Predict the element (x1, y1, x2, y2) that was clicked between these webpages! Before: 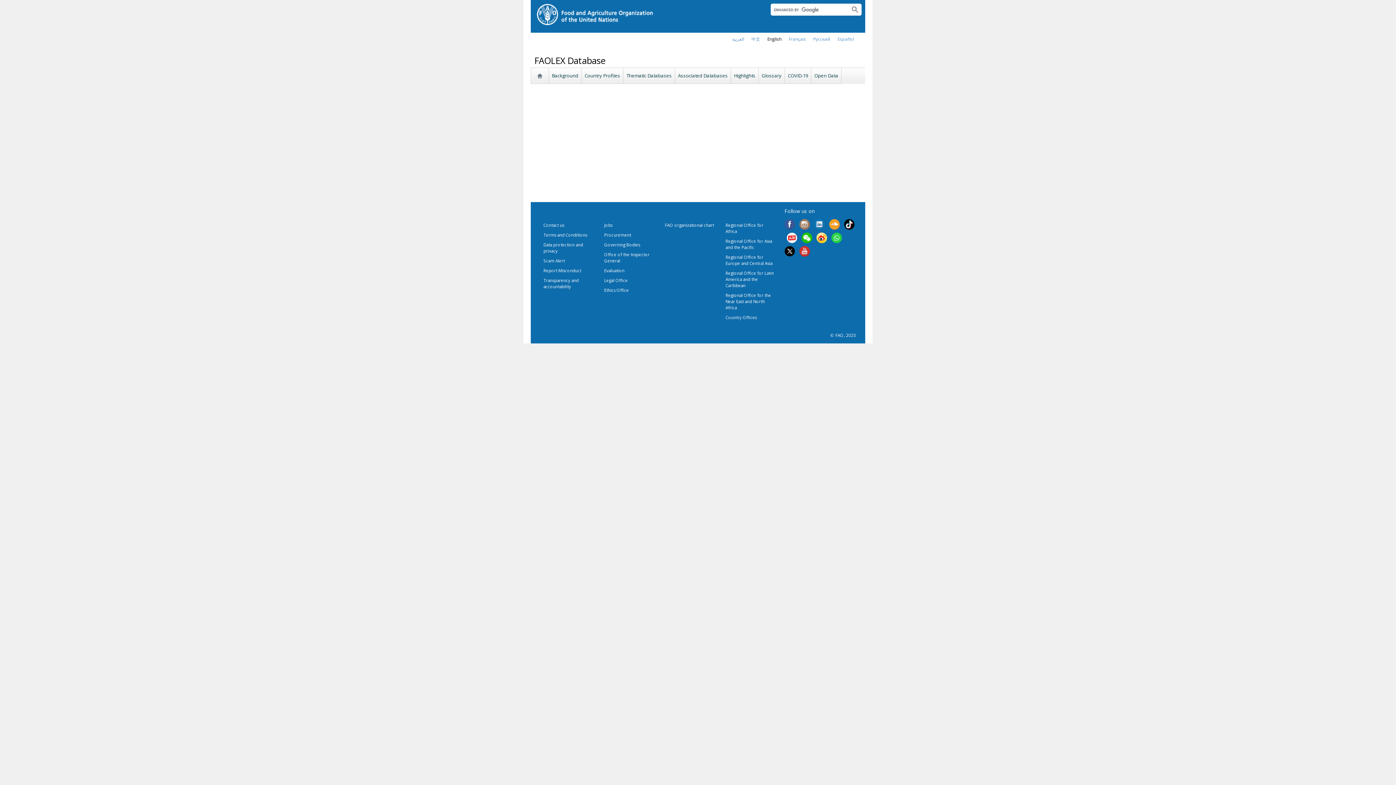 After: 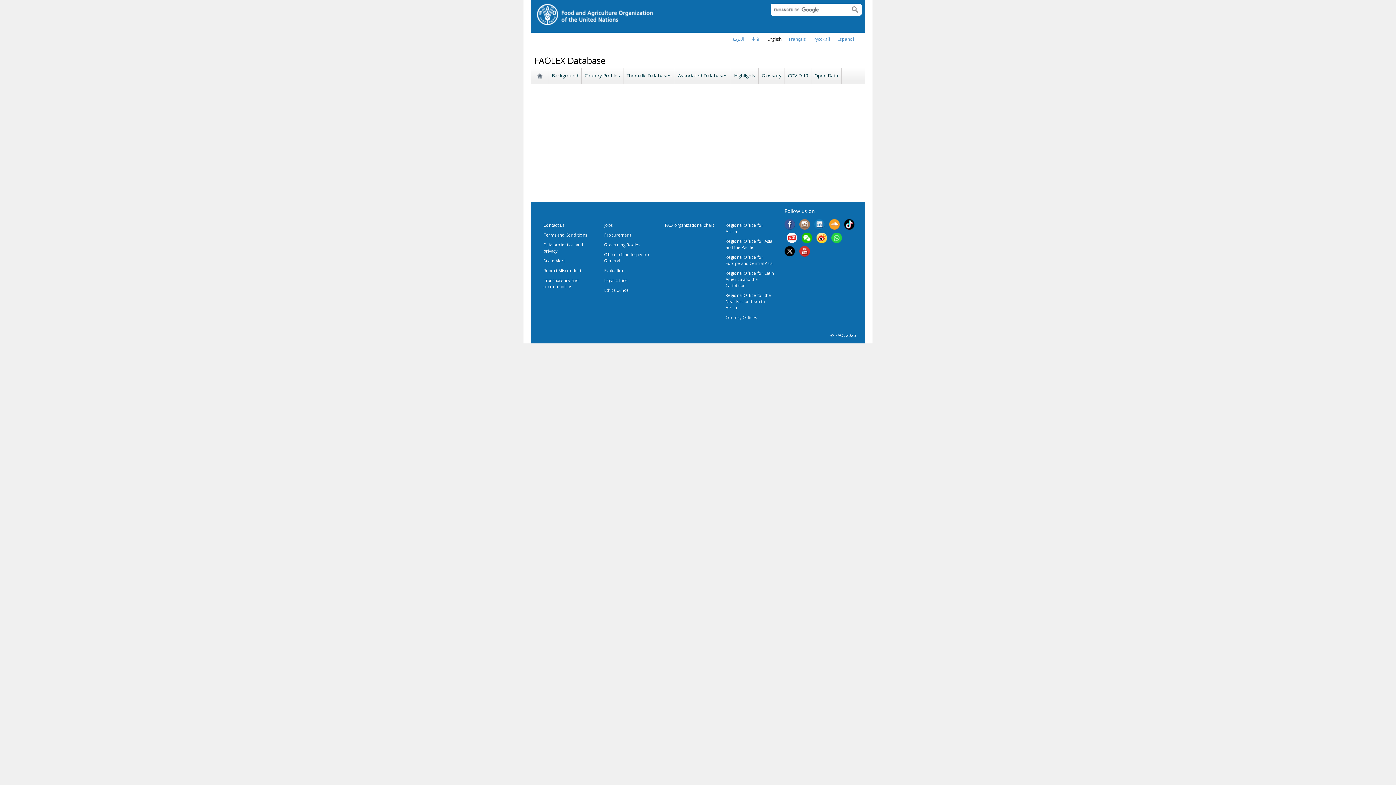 Action: bbox: (799, 222, 810, 228)